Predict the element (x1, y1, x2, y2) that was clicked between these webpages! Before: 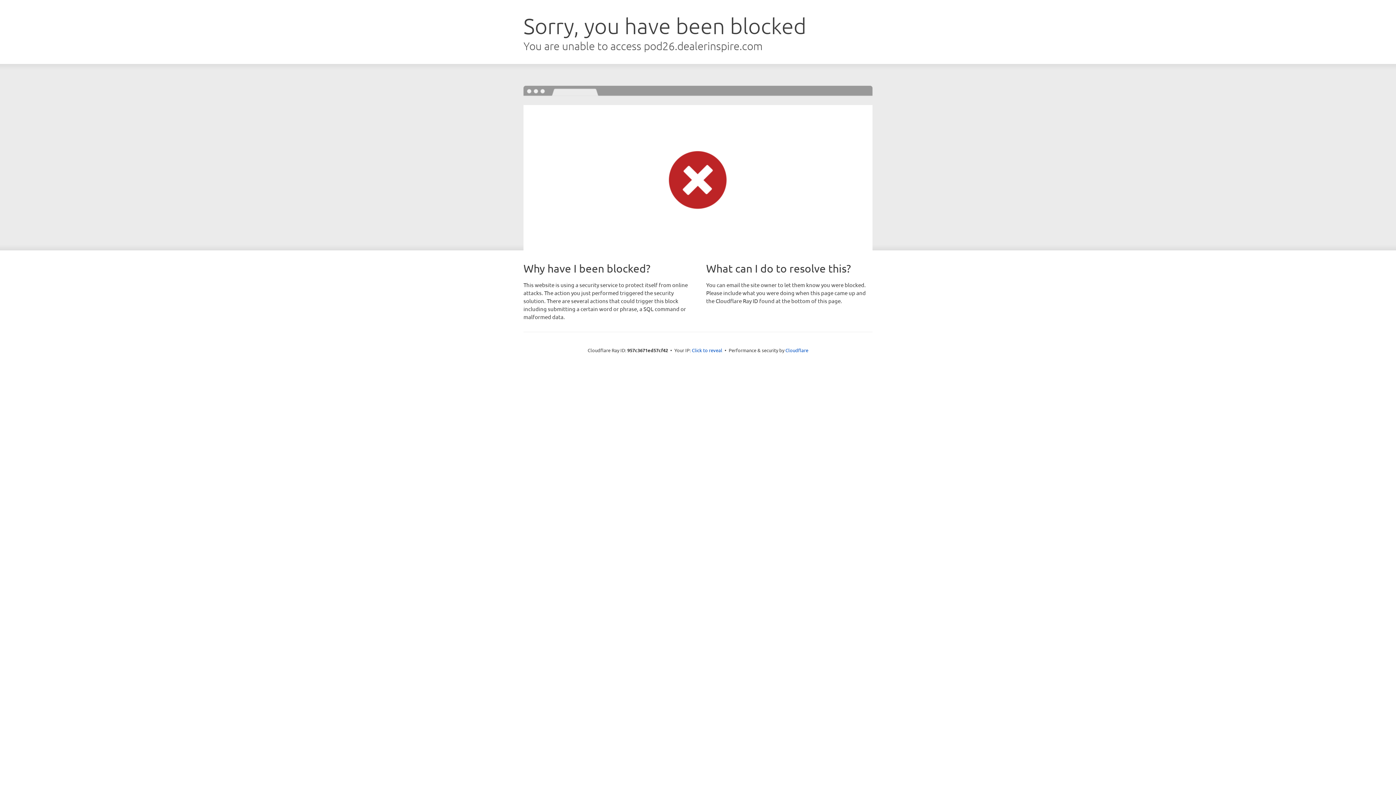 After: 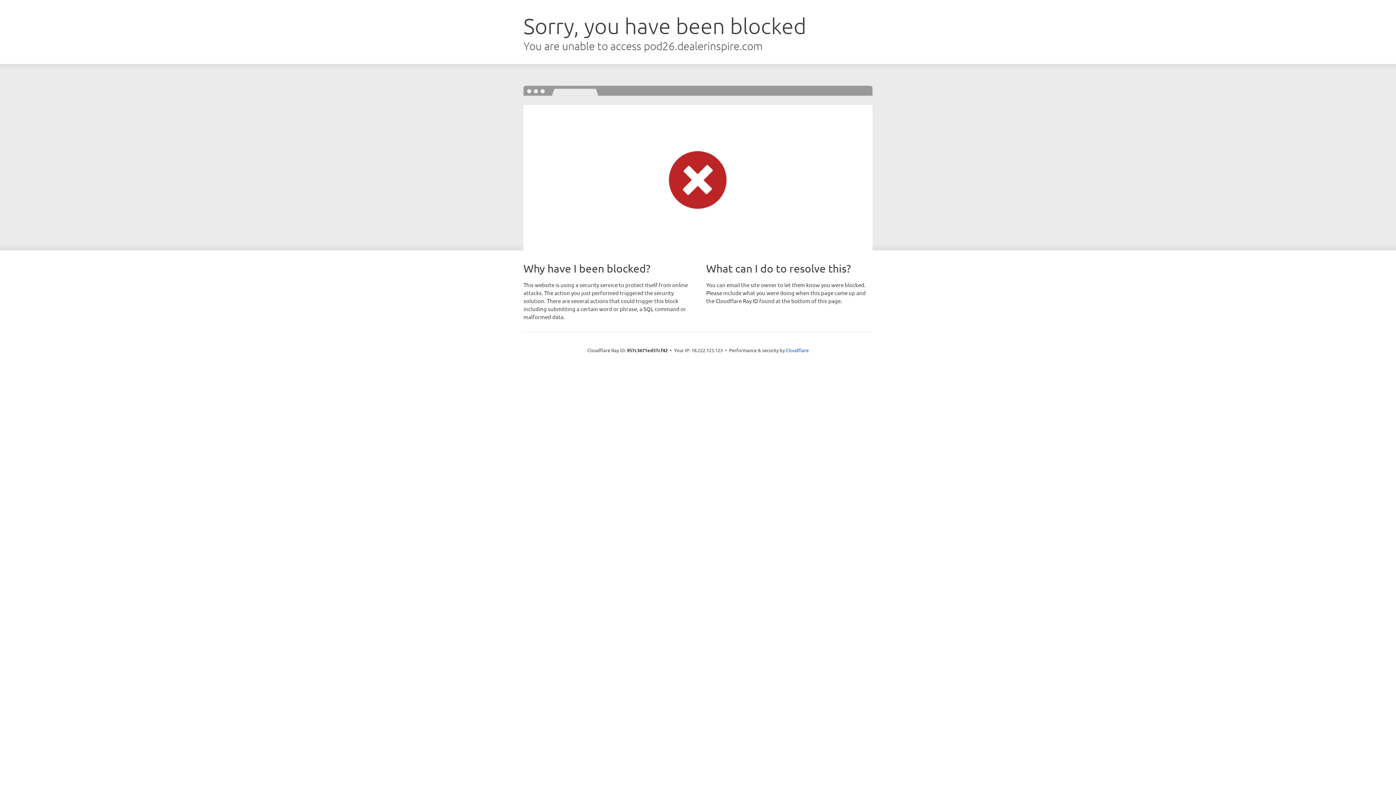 Action: label: Click to reveal bbox: (692, 346, 722, 353)